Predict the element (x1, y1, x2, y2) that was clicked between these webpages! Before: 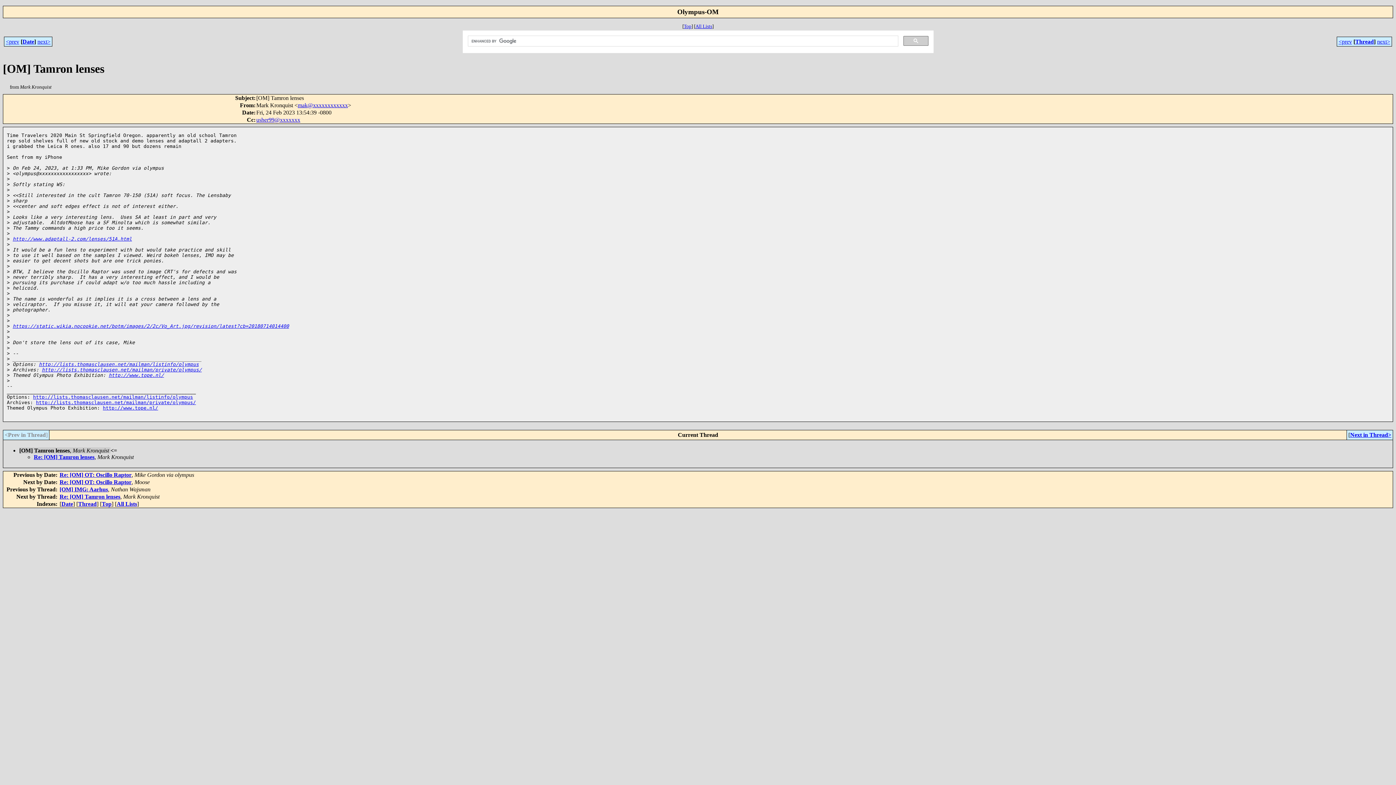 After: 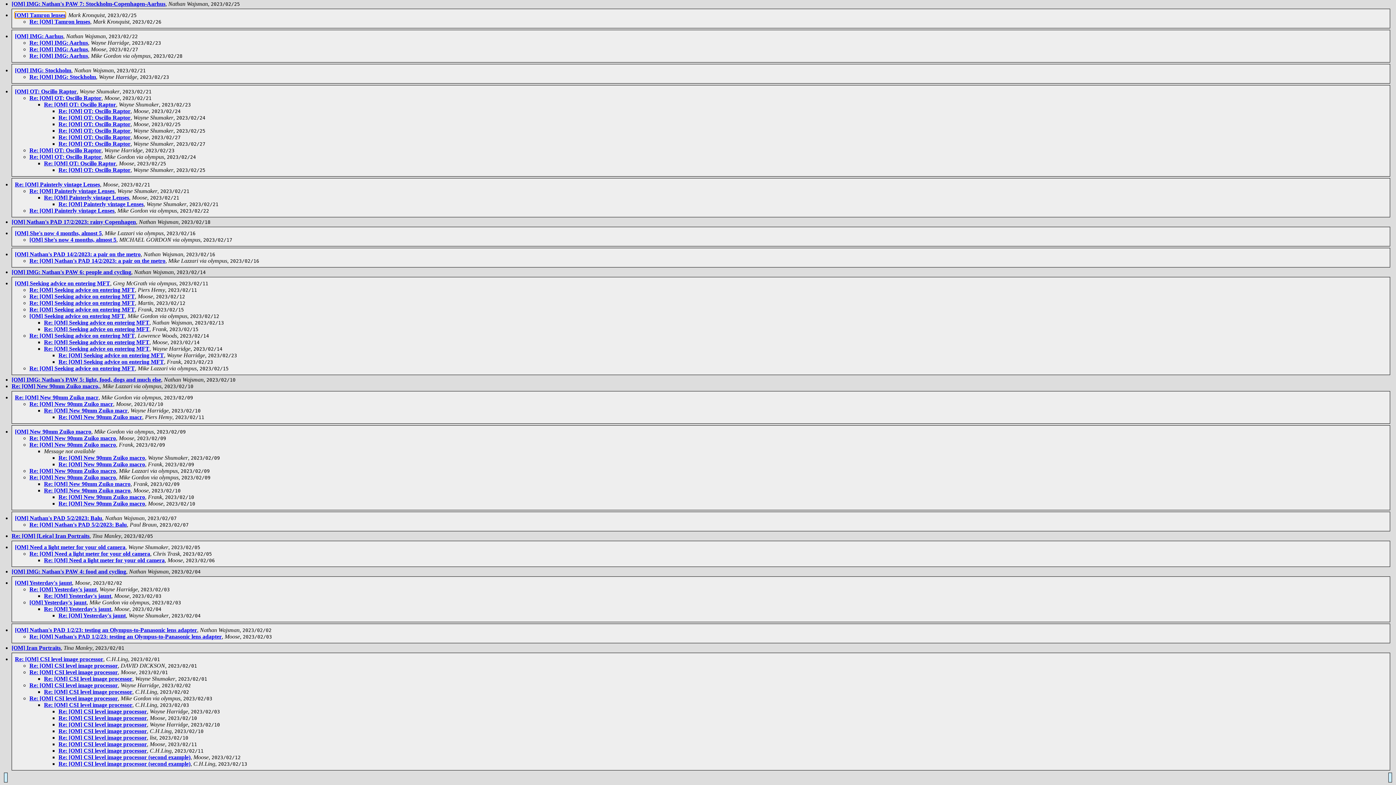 Action: bbox: (1355, 38, 1374, 44) label: Thread